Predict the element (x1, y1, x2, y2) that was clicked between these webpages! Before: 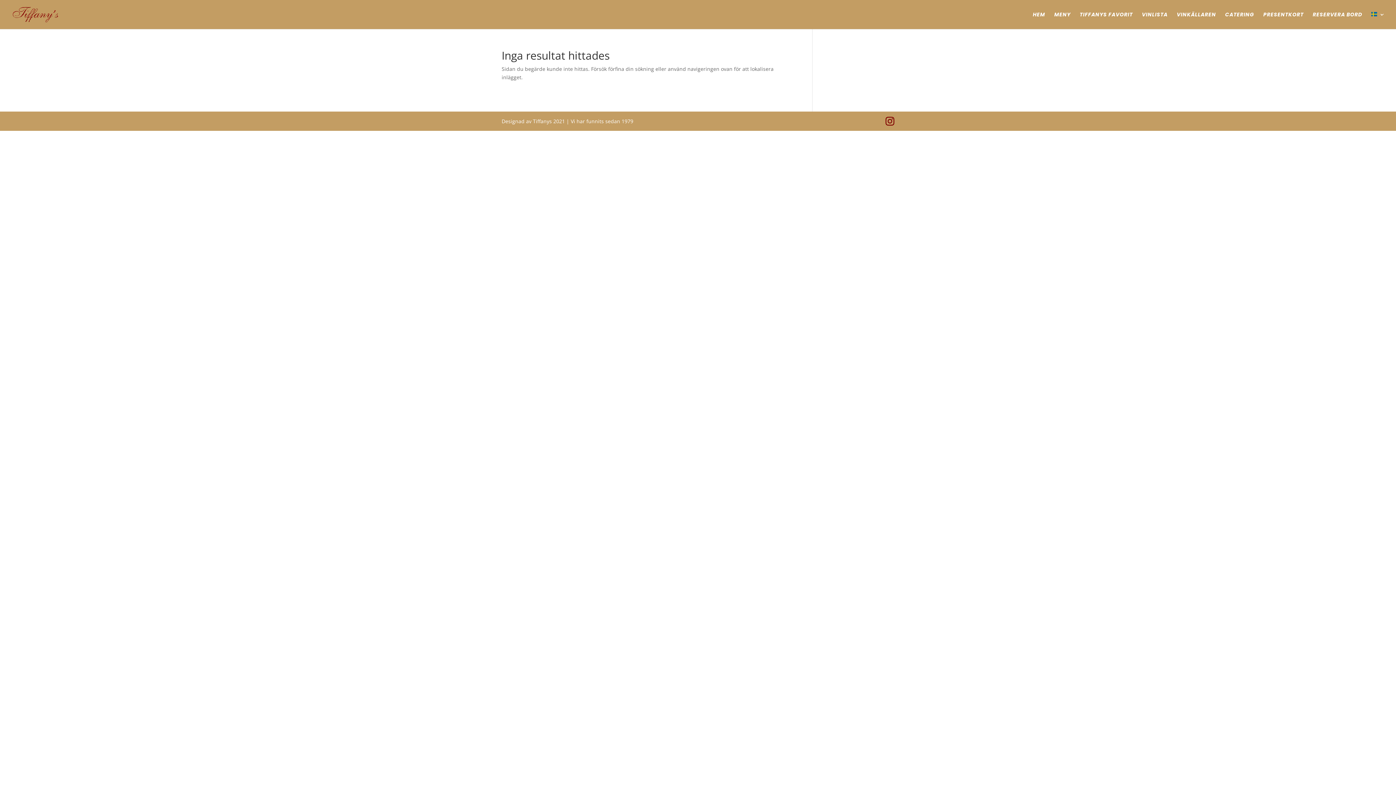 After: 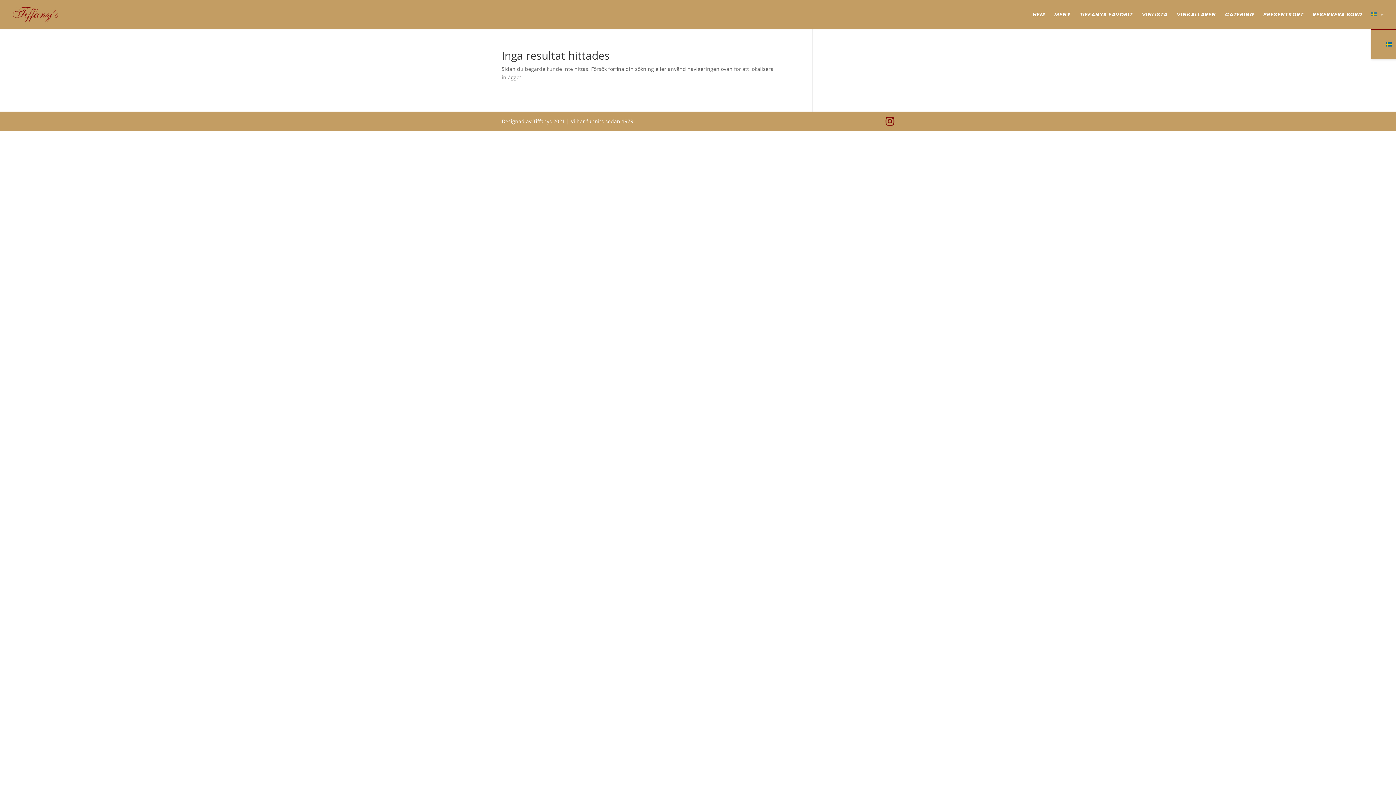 Action: bbox: (1371, 12, 1384, 29)